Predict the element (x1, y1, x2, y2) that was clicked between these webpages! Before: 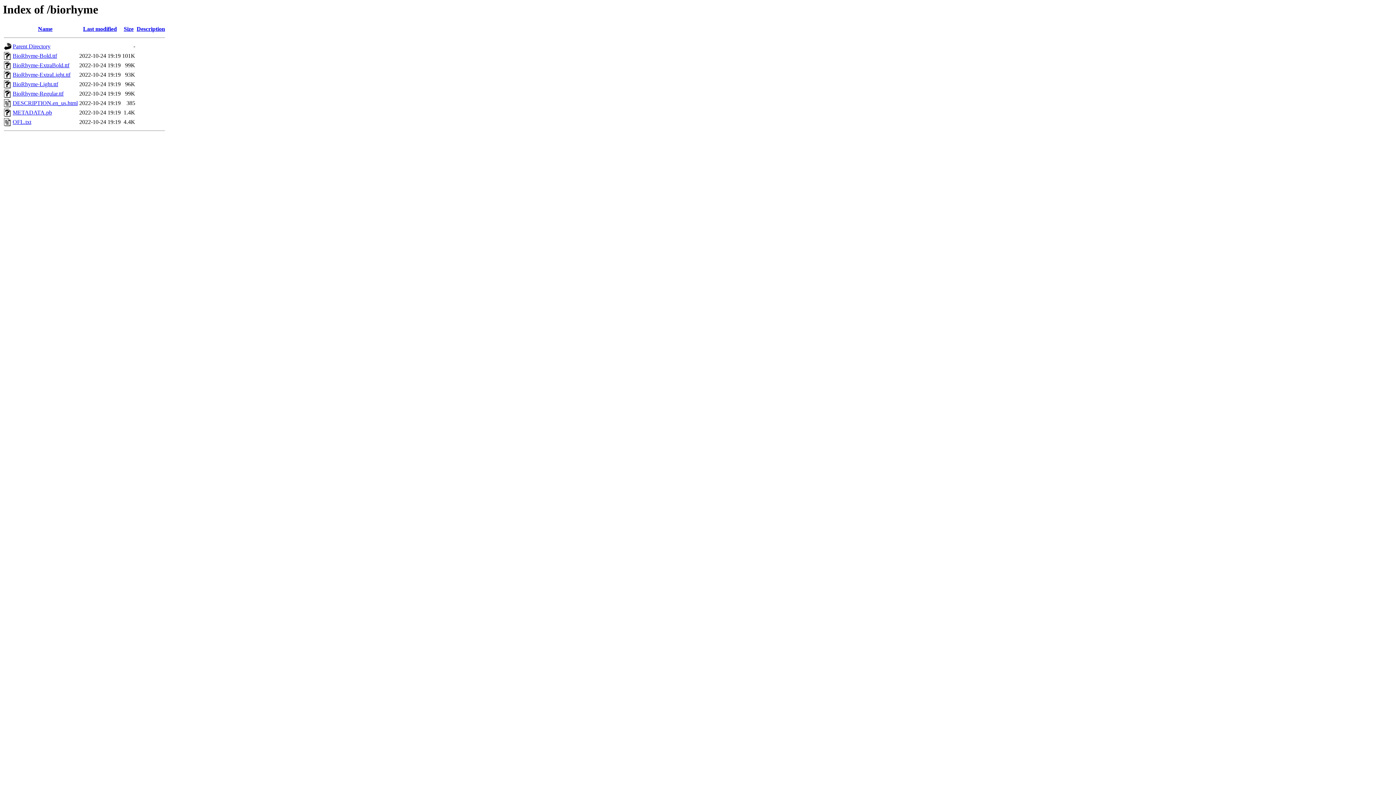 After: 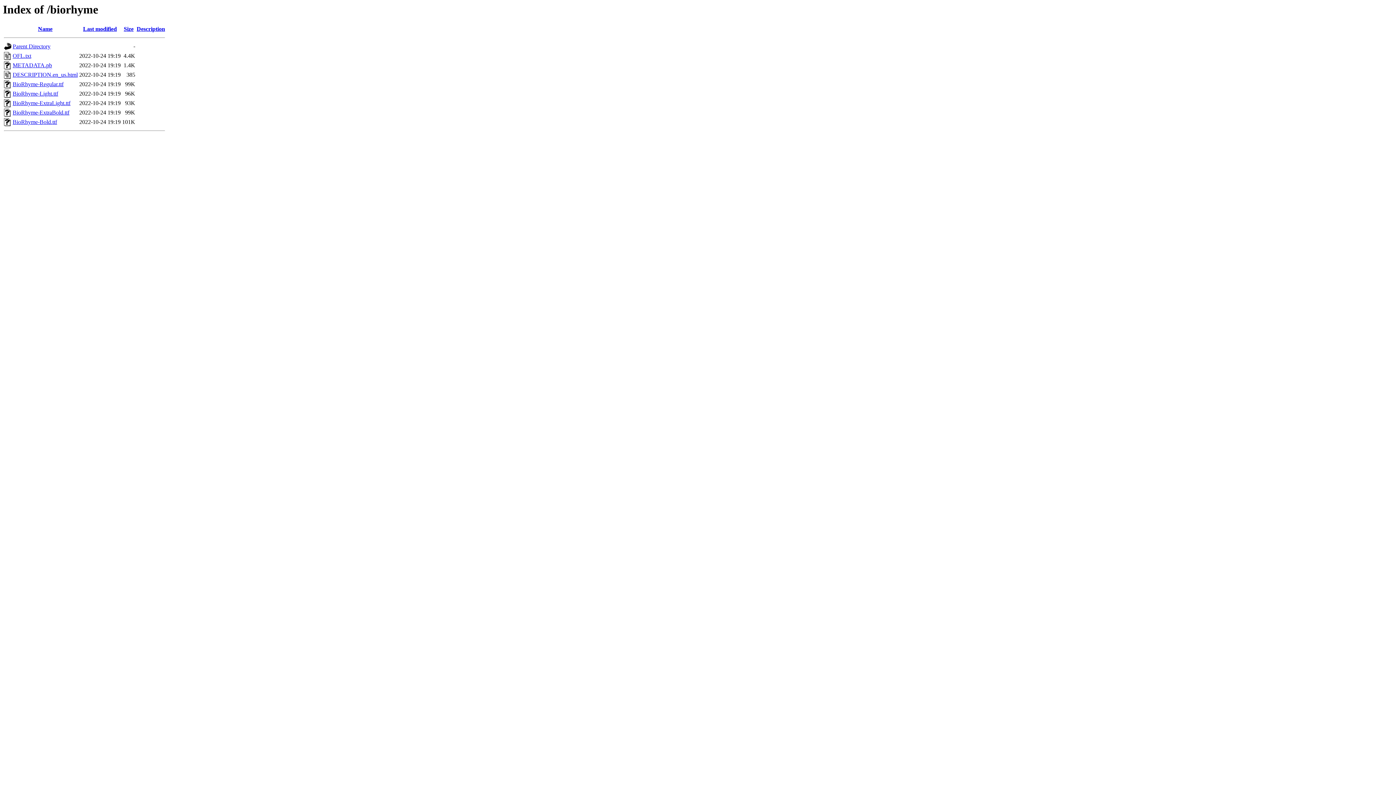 Action: label: Name bbox: (38, 25, 52, 32)